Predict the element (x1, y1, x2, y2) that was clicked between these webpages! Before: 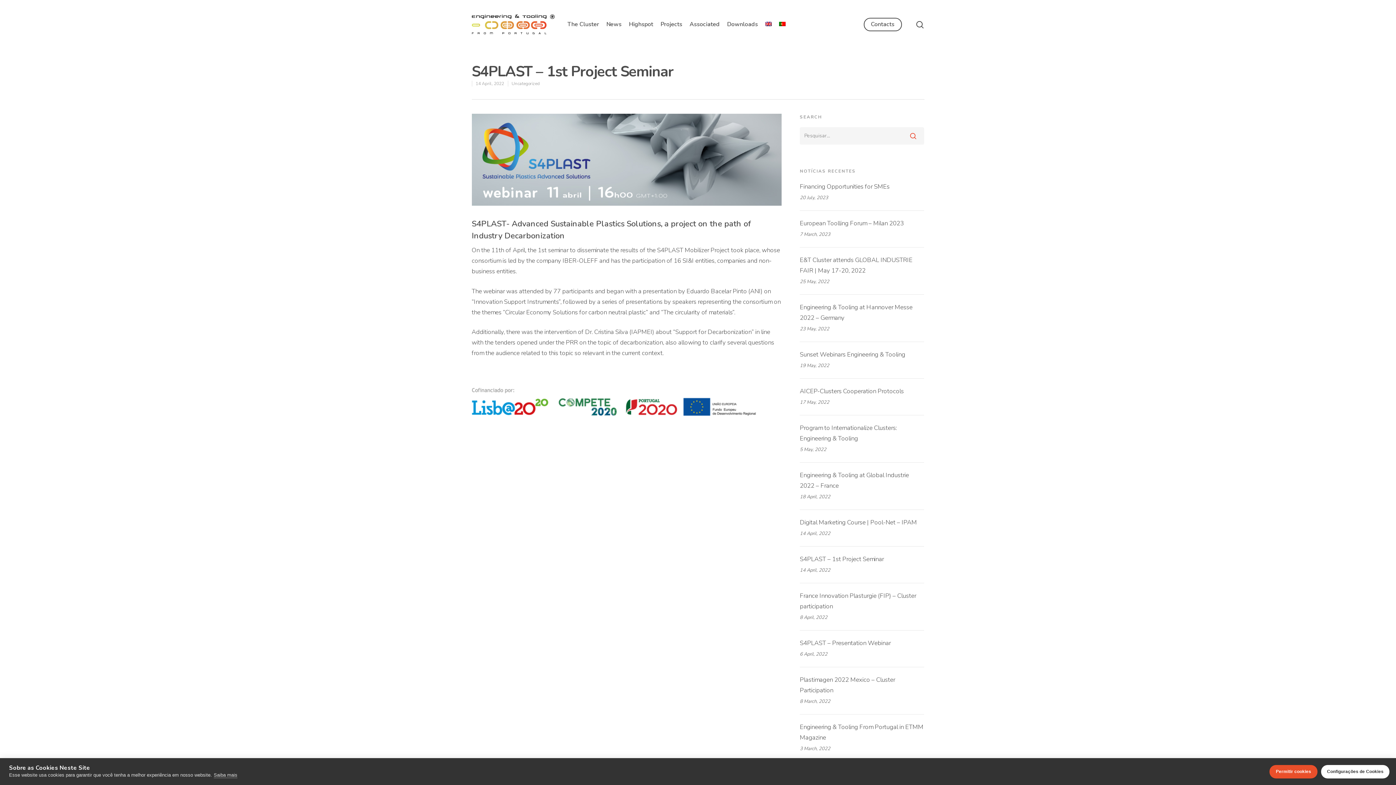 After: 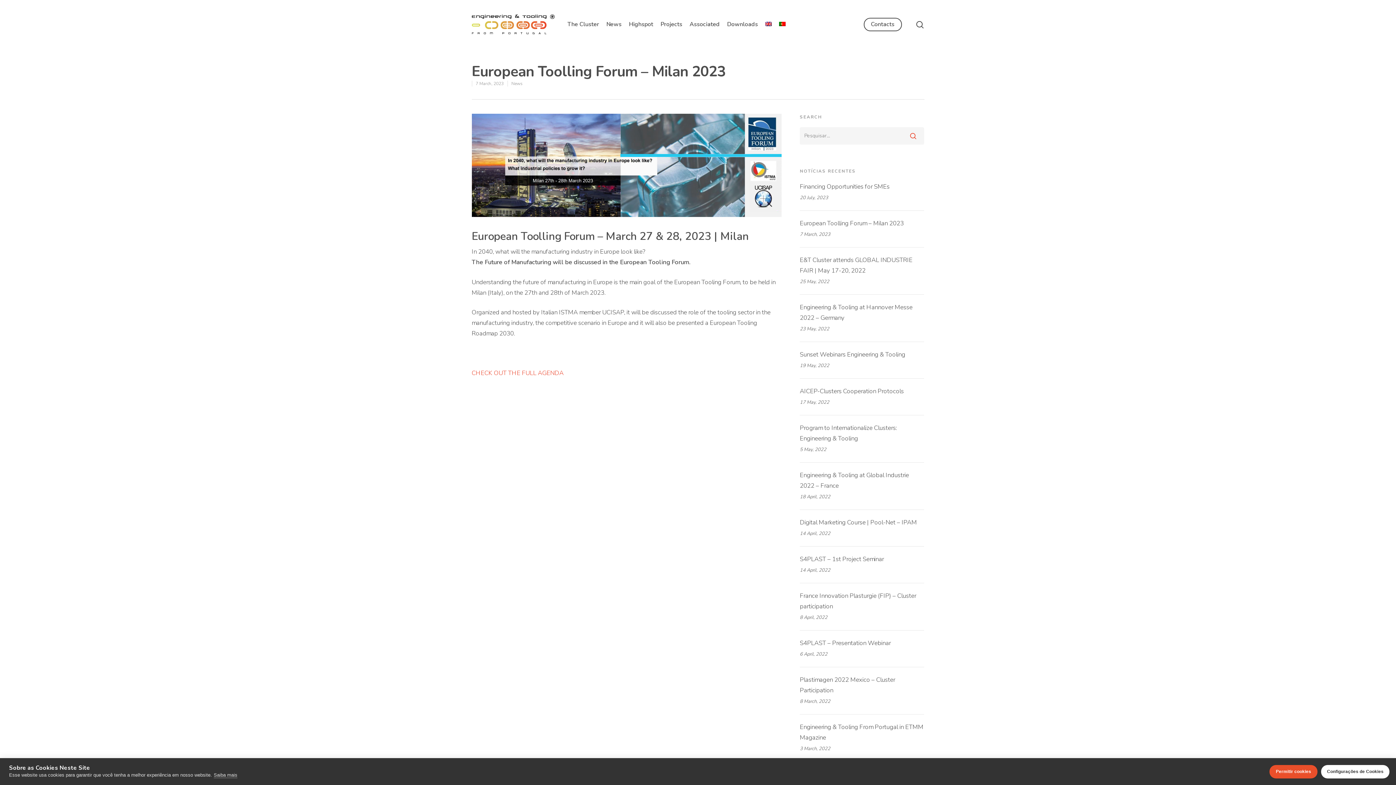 Action: label: European Toolling Forum – Milan 2023 bbox: (800, 218, 924, 228)